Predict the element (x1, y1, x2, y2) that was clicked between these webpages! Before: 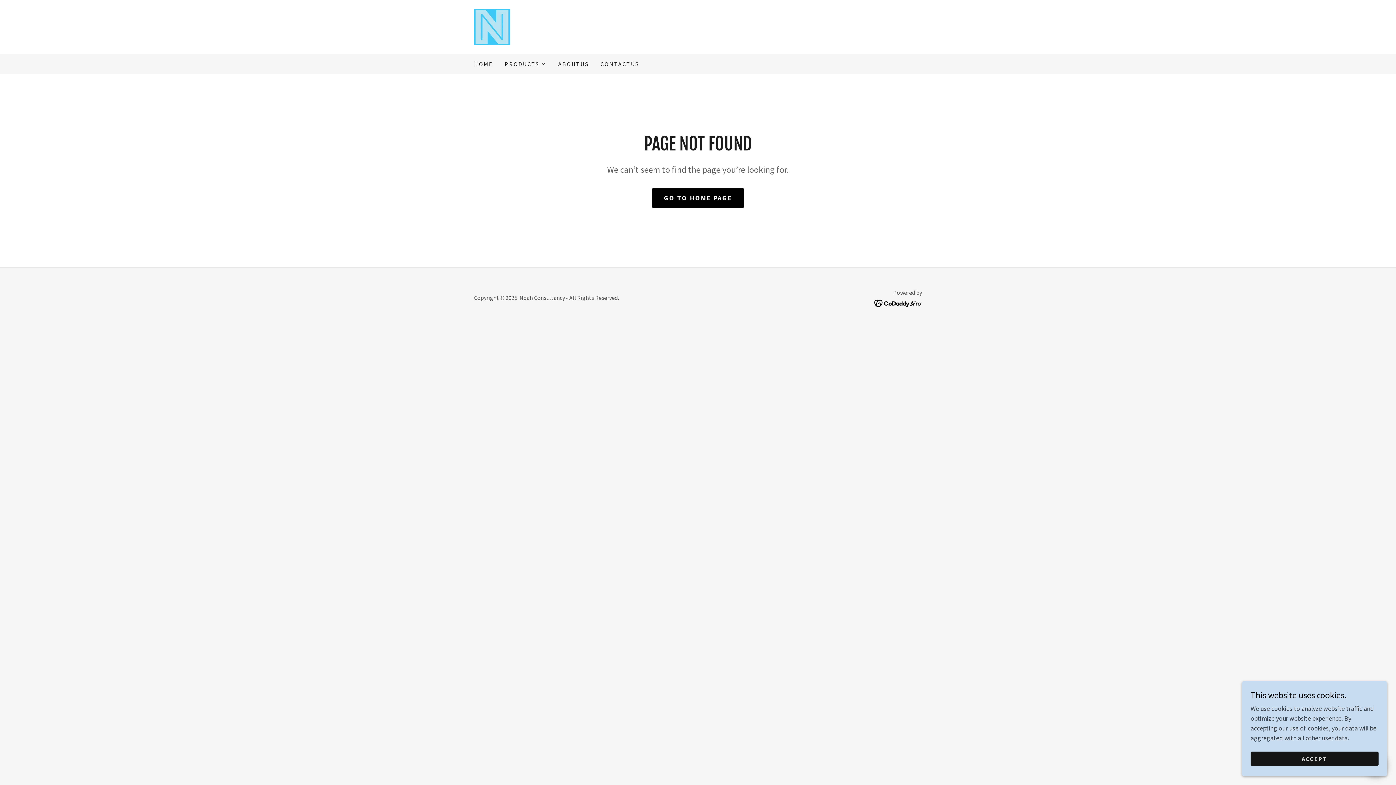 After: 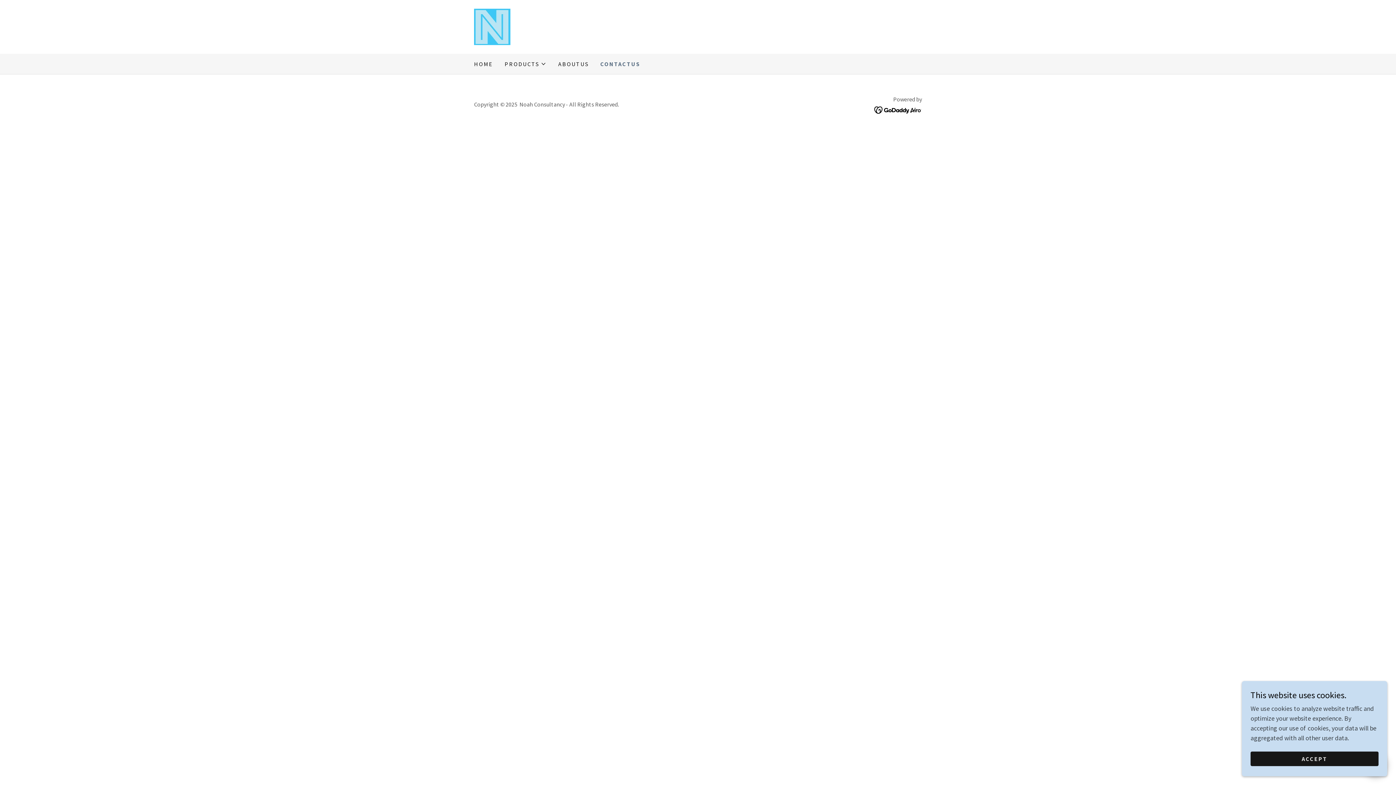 Action: bbox: (598, 57, 641, 70) label: CONTACTUS